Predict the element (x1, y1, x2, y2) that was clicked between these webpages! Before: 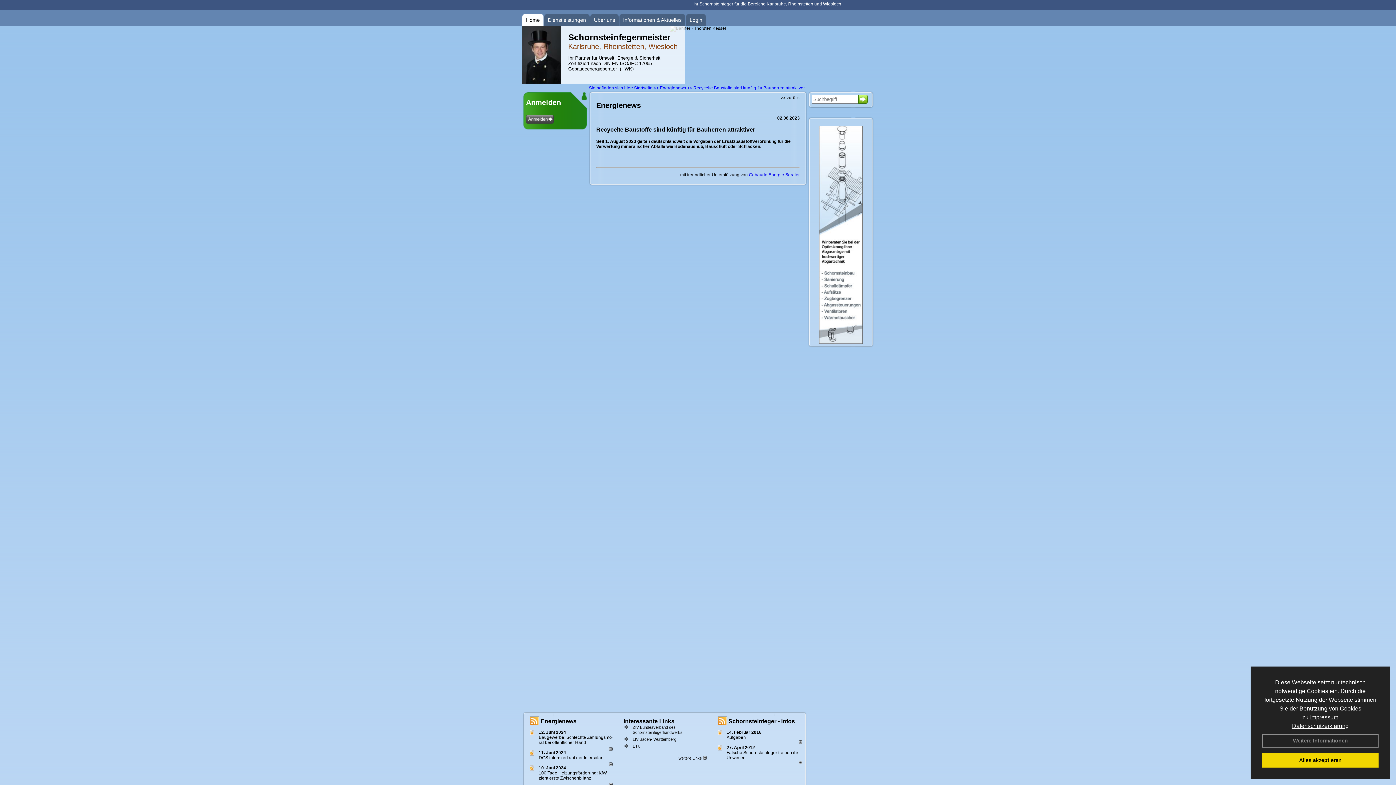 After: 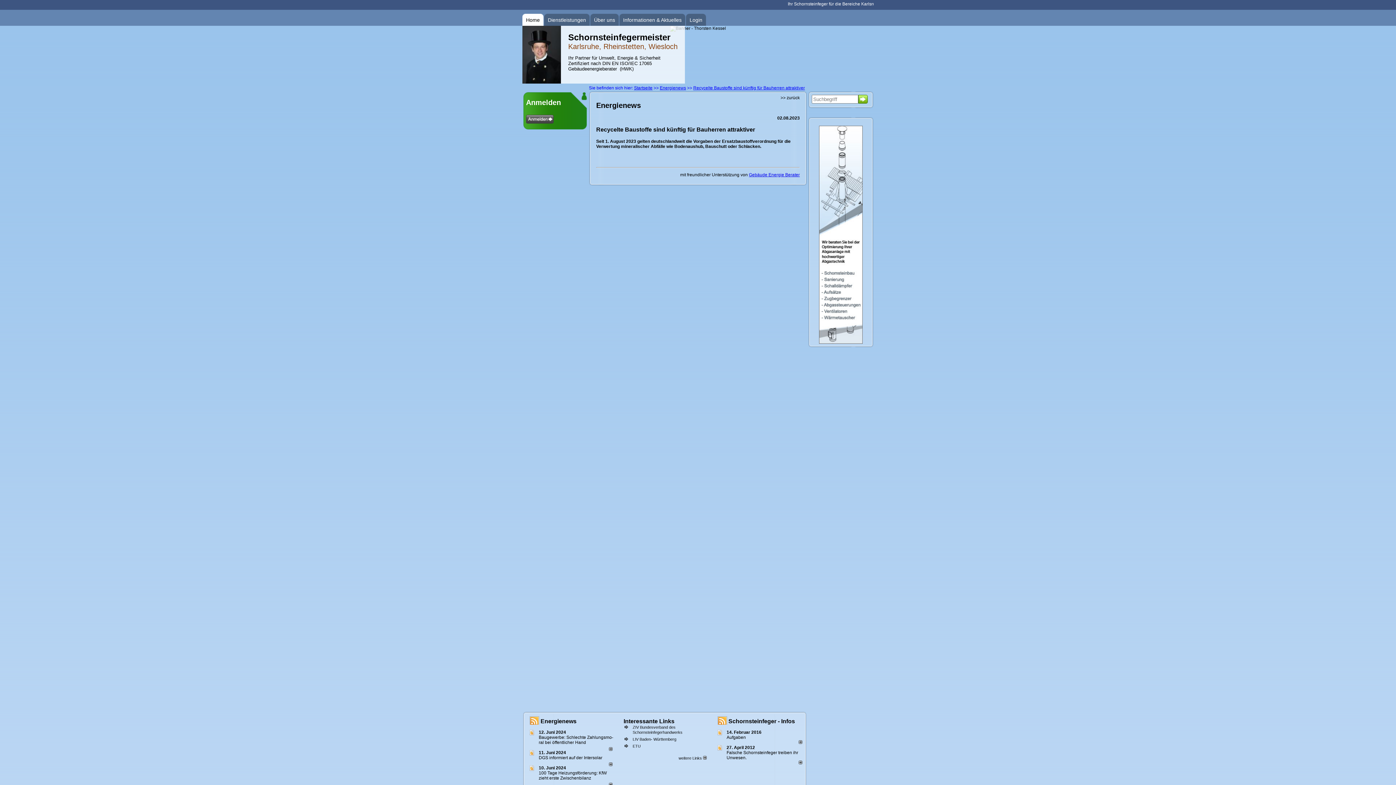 Action: label: dismiss cookie message bbox: (1262, 753, 1378, 768)